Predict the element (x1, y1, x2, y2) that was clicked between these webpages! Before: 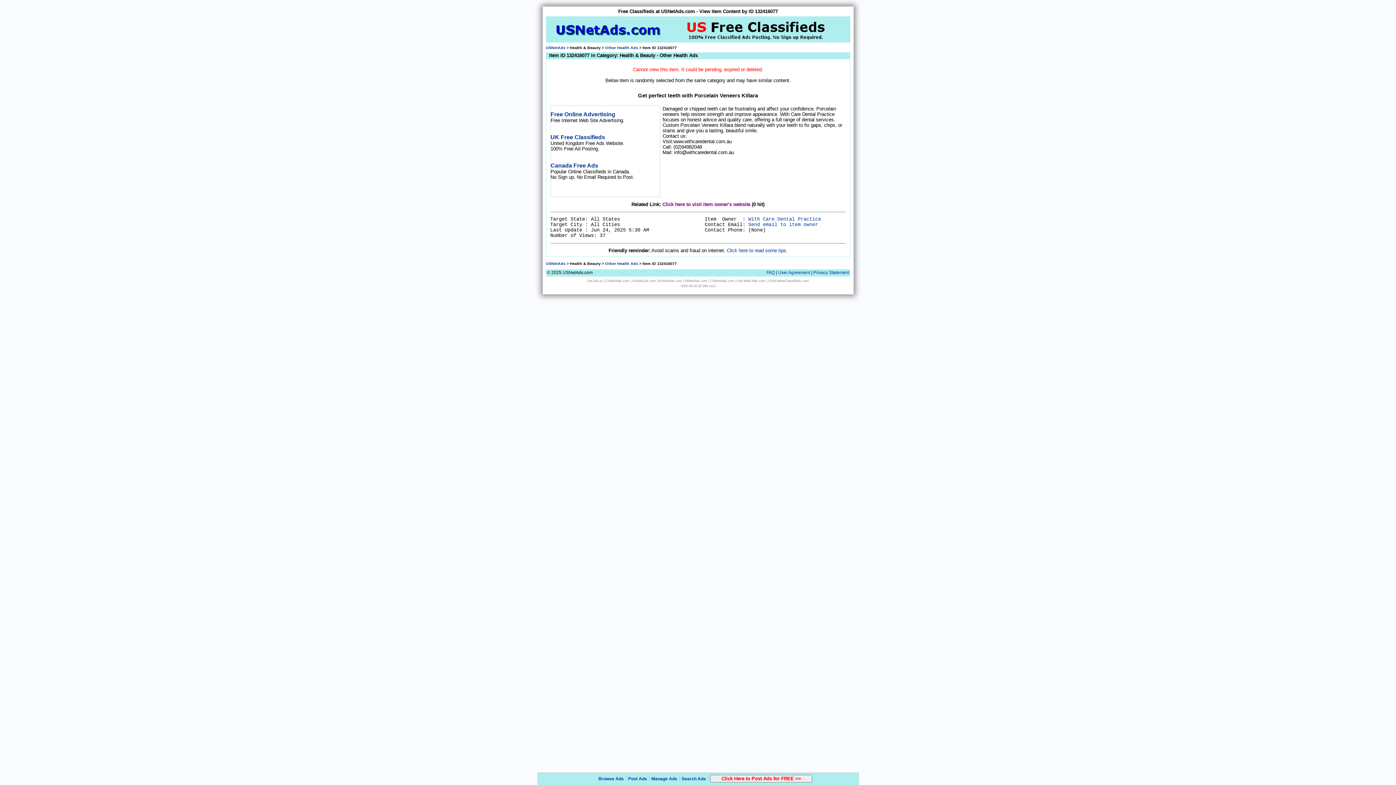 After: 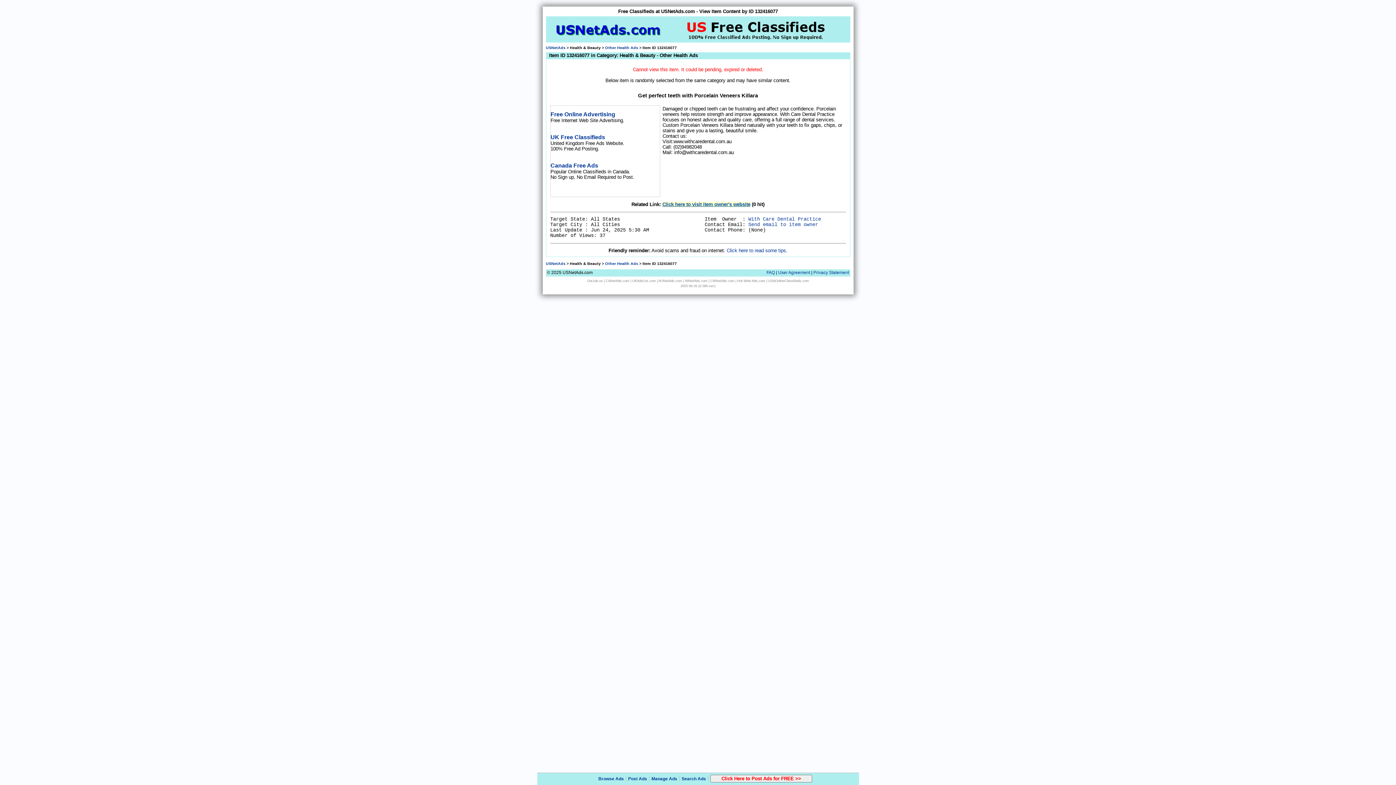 Action: label: Click here to visit item owner's website bbox: (662, 201, 750, 207)